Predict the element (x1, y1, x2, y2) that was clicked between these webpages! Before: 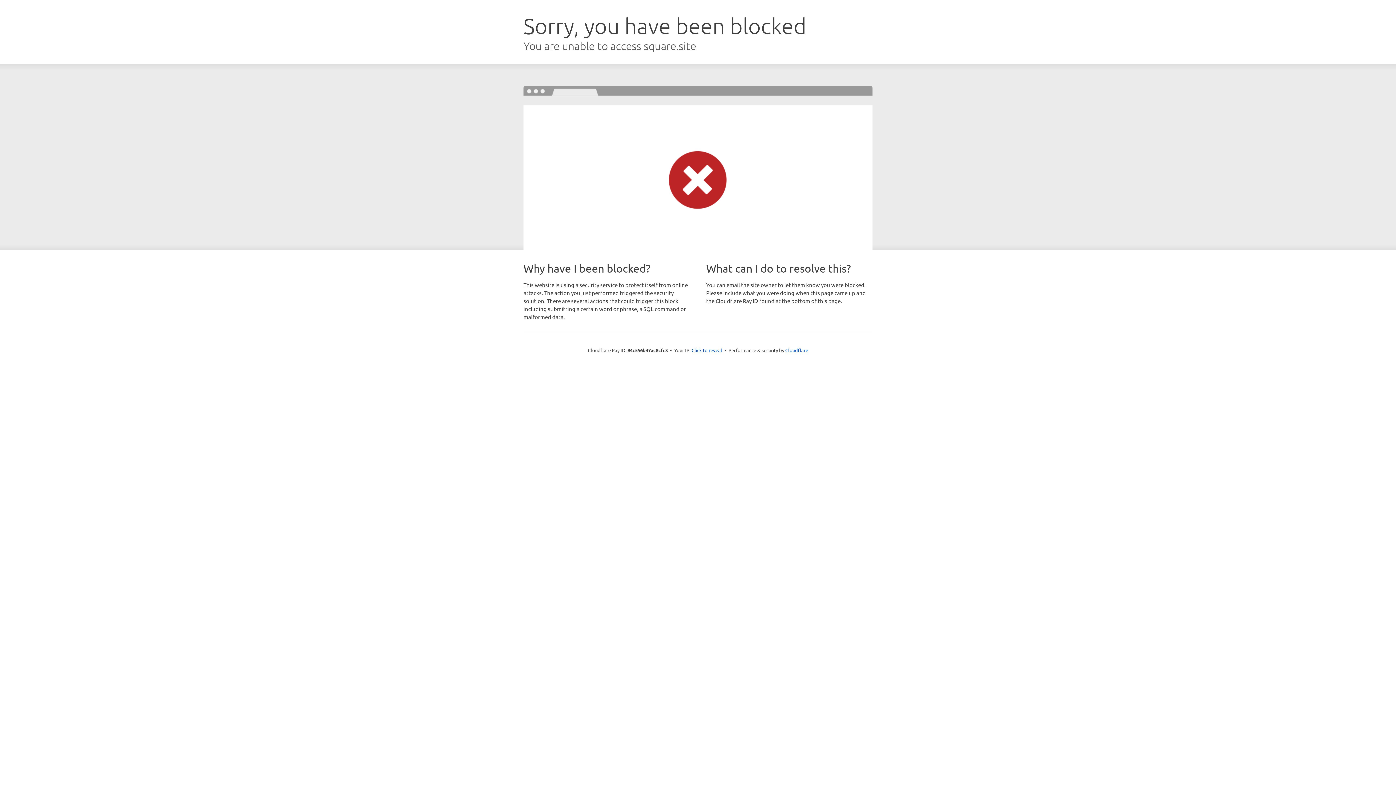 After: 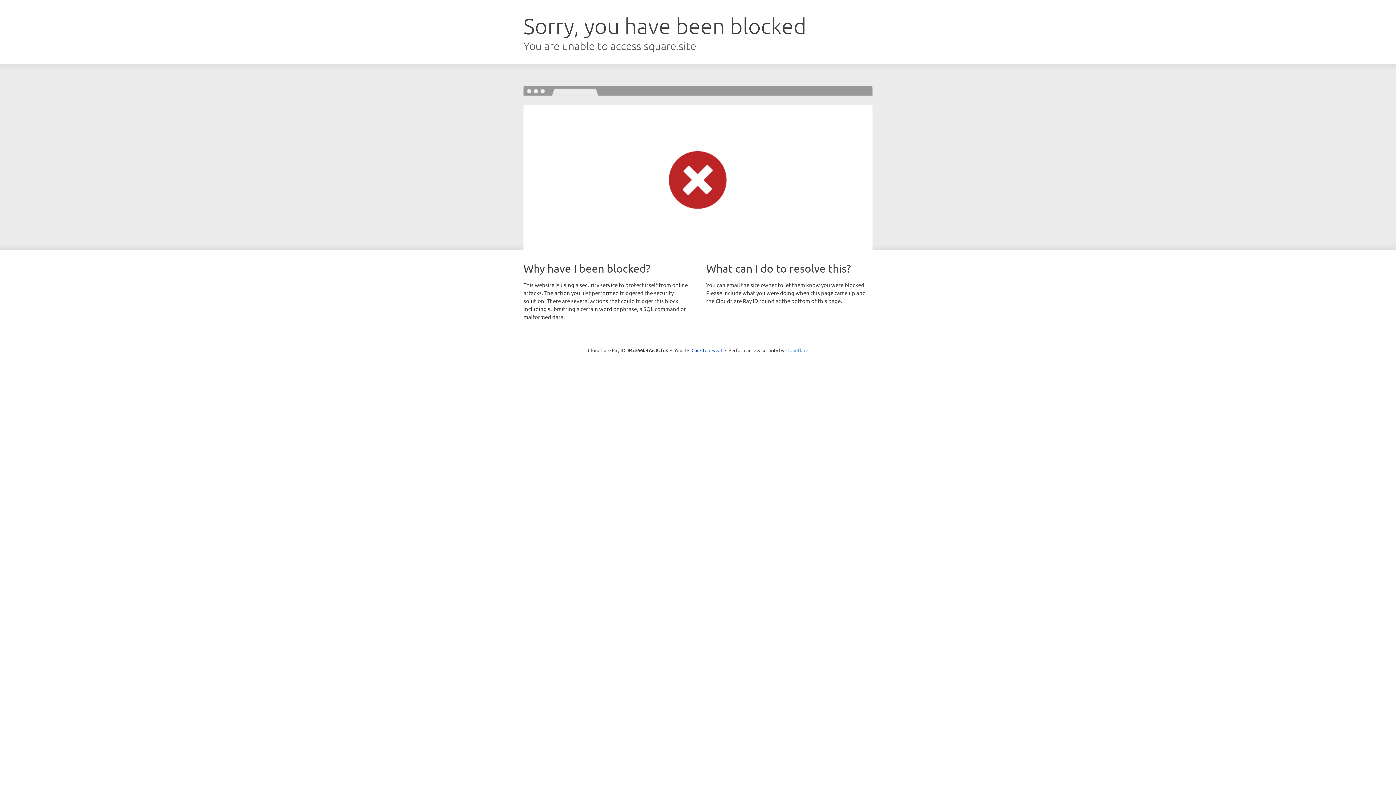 Action: bbox: (785, 347, 808, 353) label: Cloudflare